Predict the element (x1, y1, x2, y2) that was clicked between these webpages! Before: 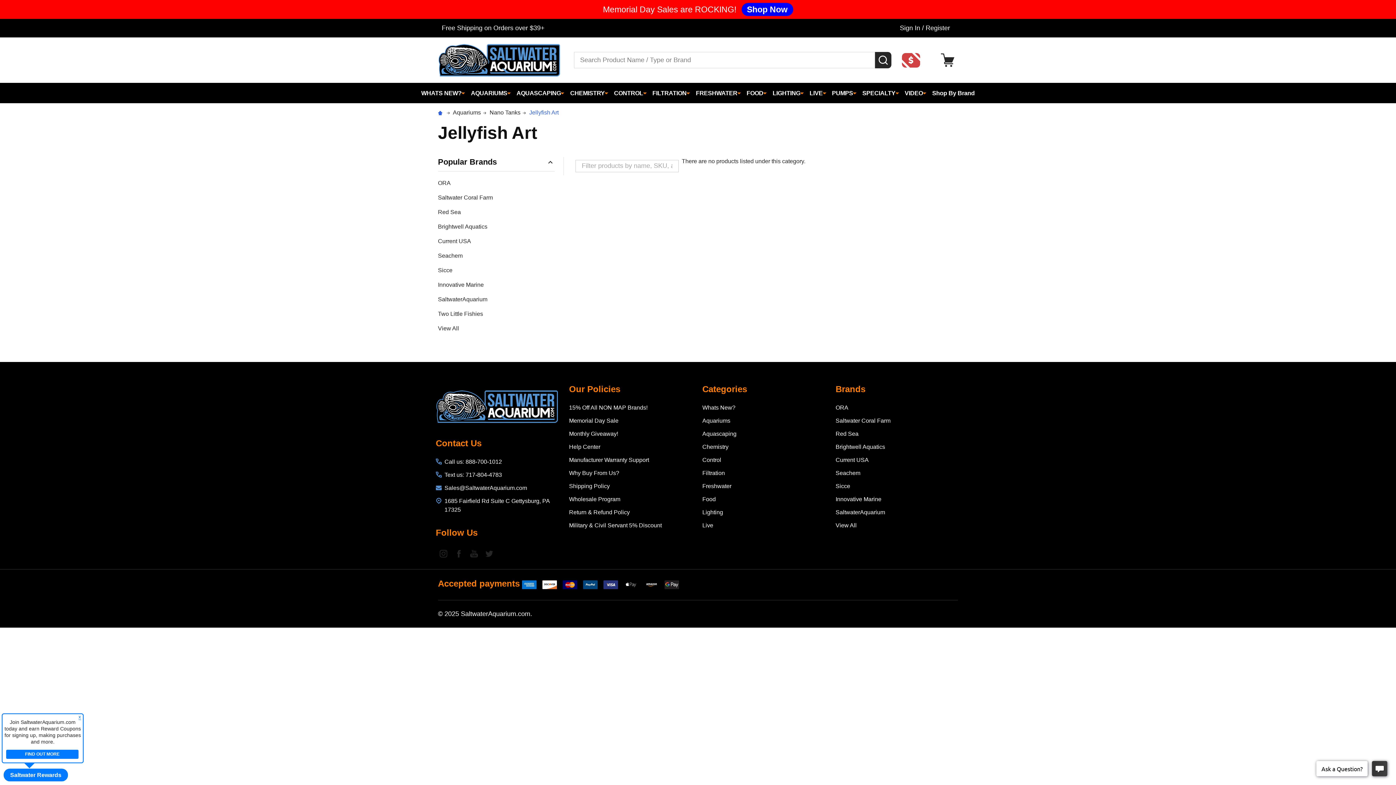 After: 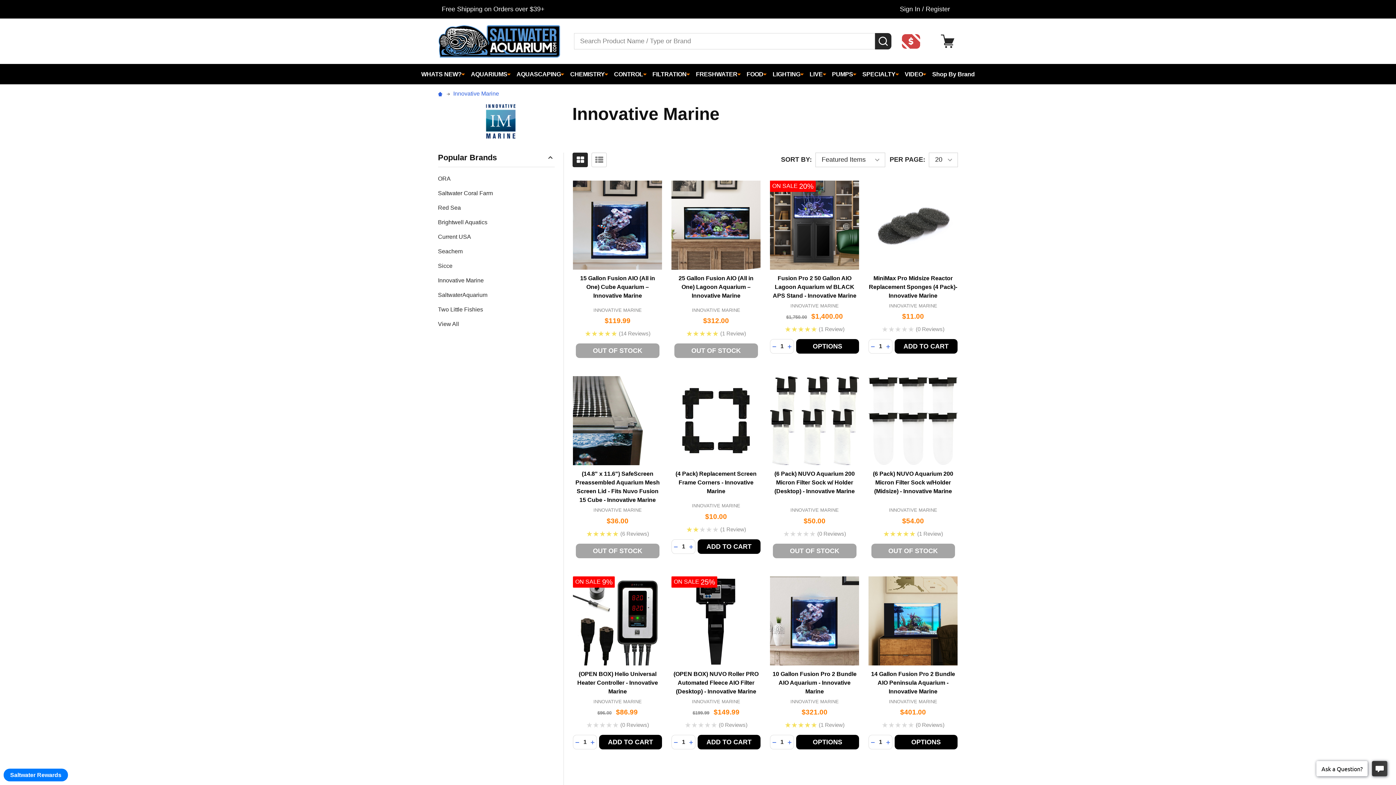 Action: label: Innovative Marine bbox: (438, 277, 555, 292)